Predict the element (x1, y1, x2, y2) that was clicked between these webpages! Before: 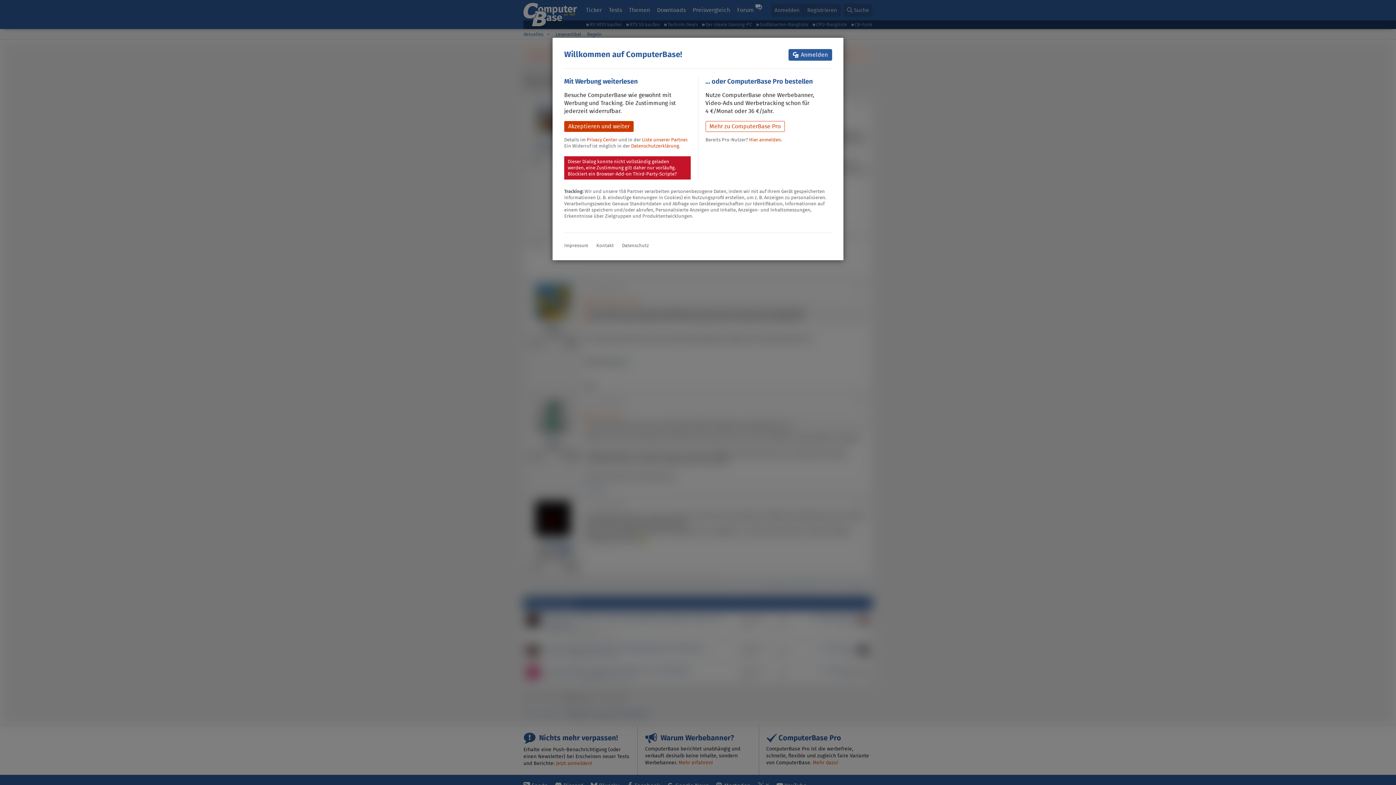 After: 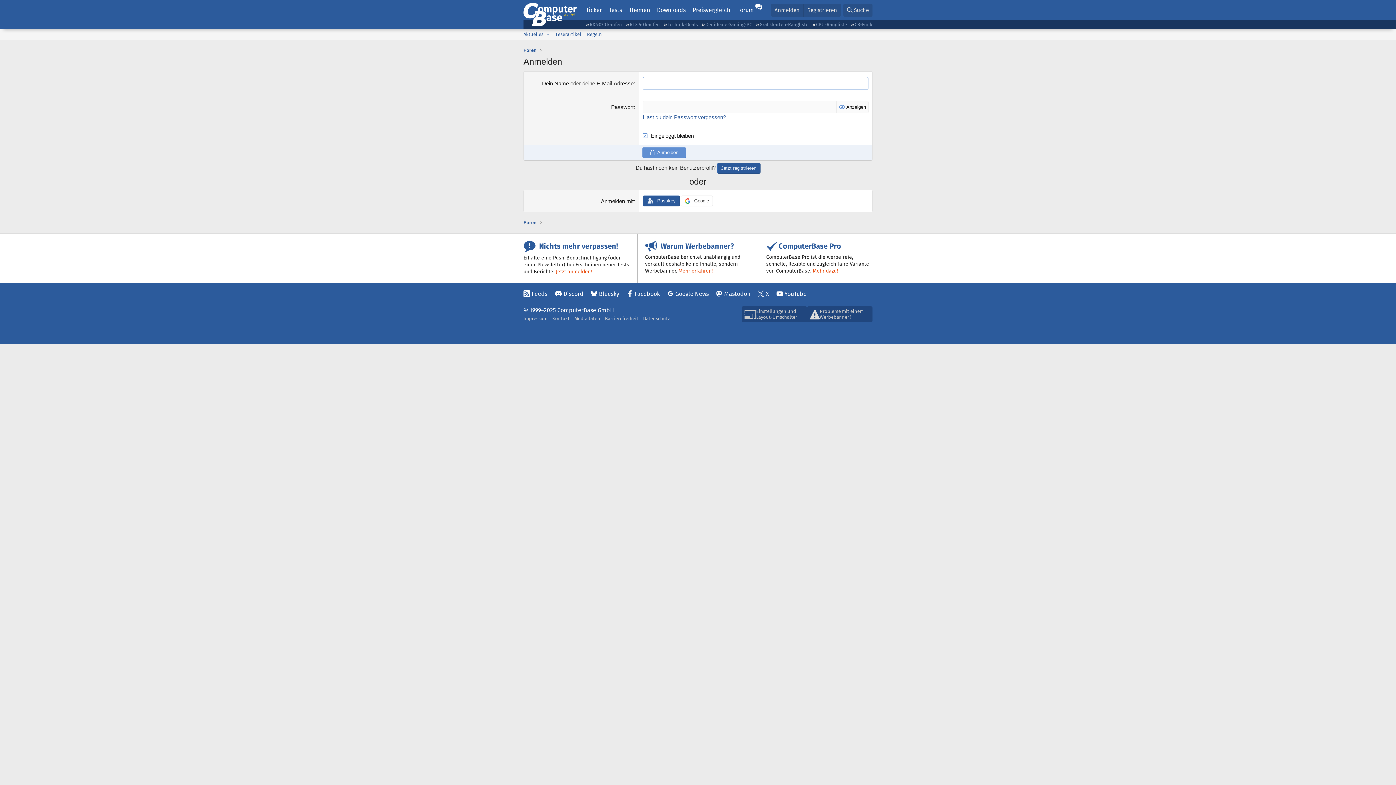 Action: label: Anmelden bbox: (789, 49, 832, 60)